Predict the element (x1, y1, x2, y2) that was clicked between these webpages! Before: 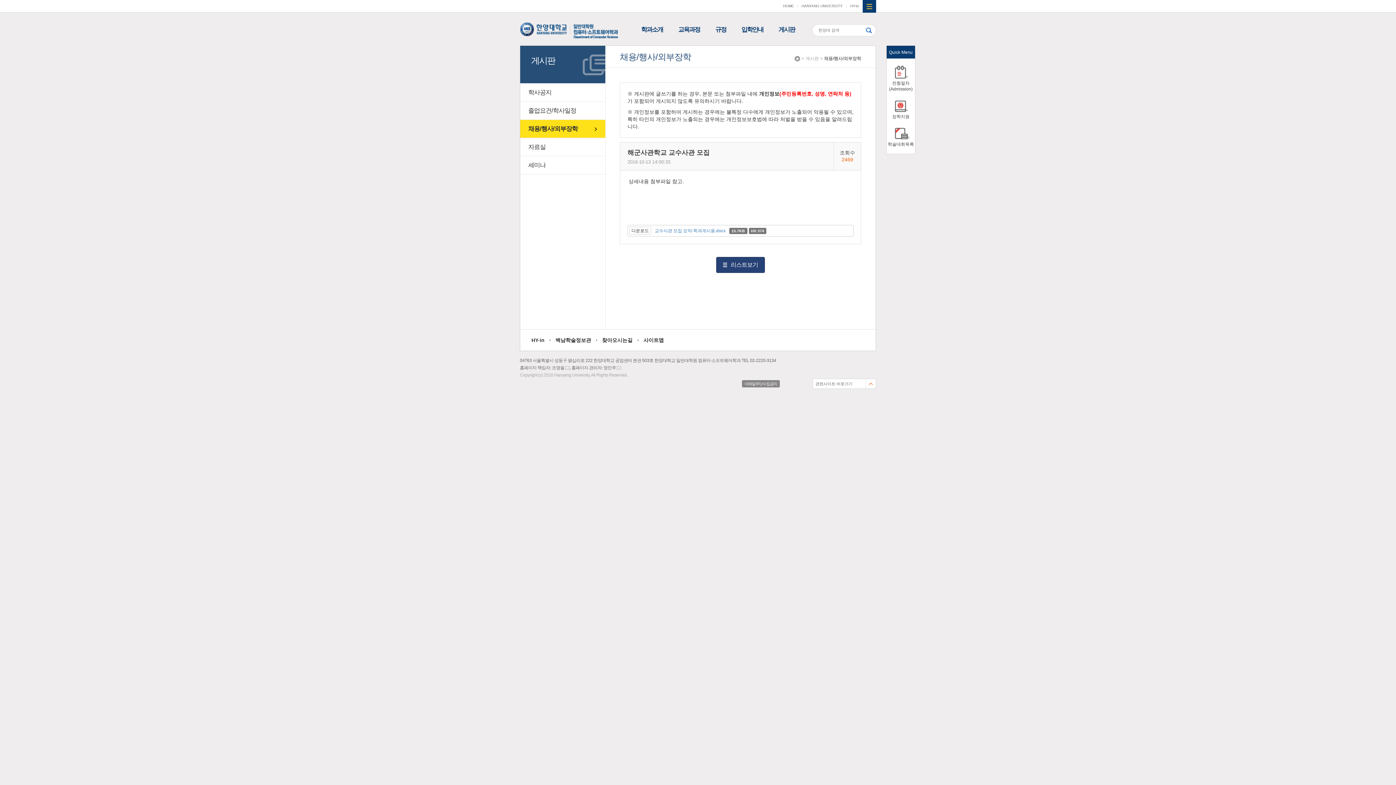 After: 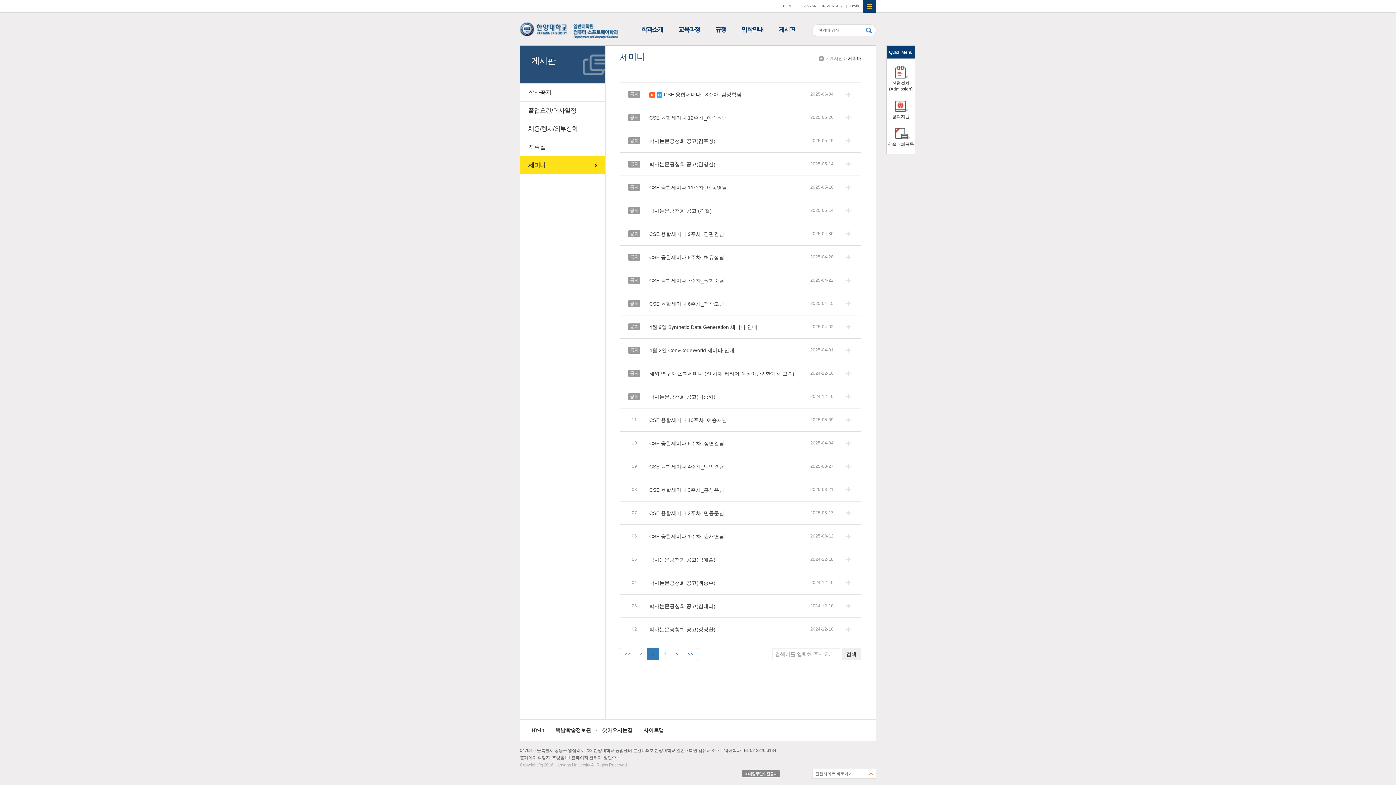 Action: label: 세미나 bbox: (520, 156, 605, 174)